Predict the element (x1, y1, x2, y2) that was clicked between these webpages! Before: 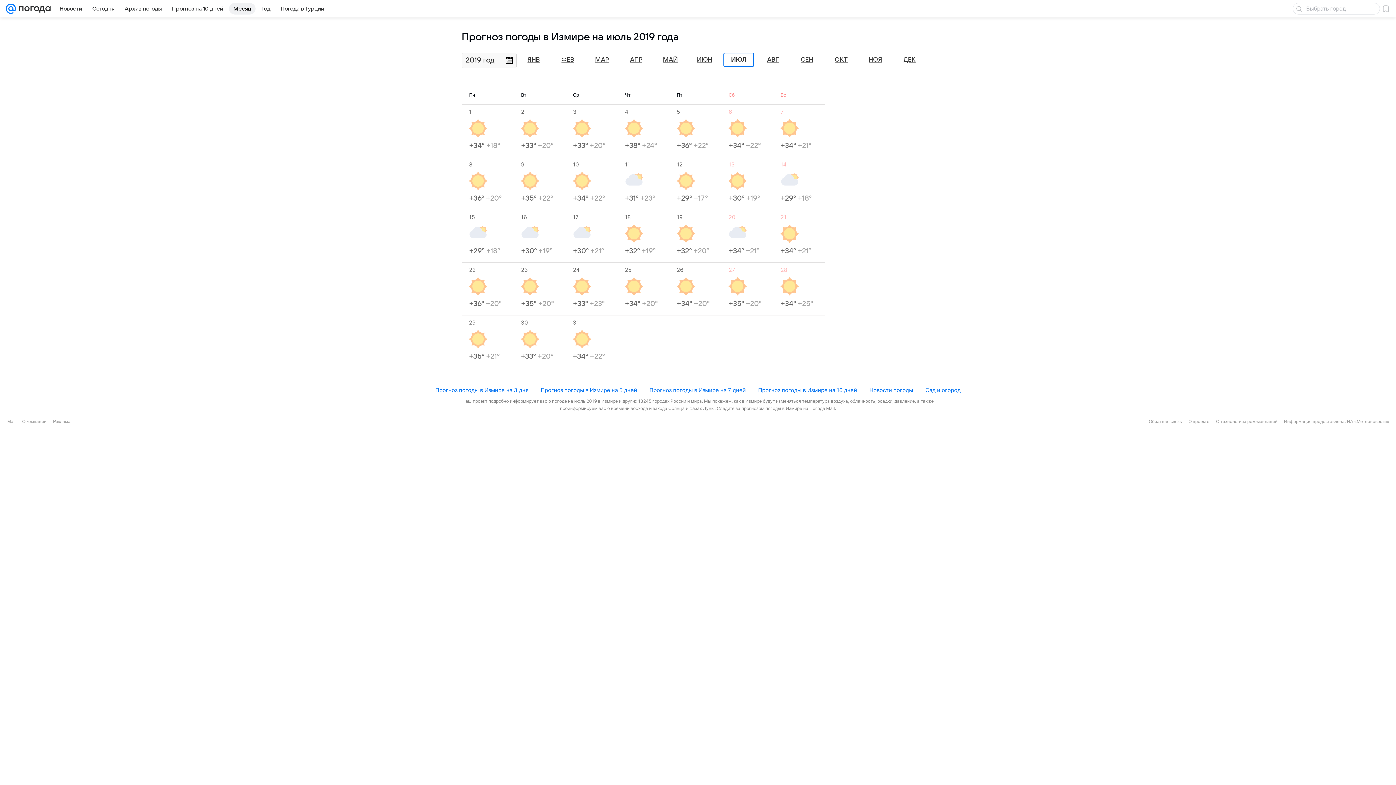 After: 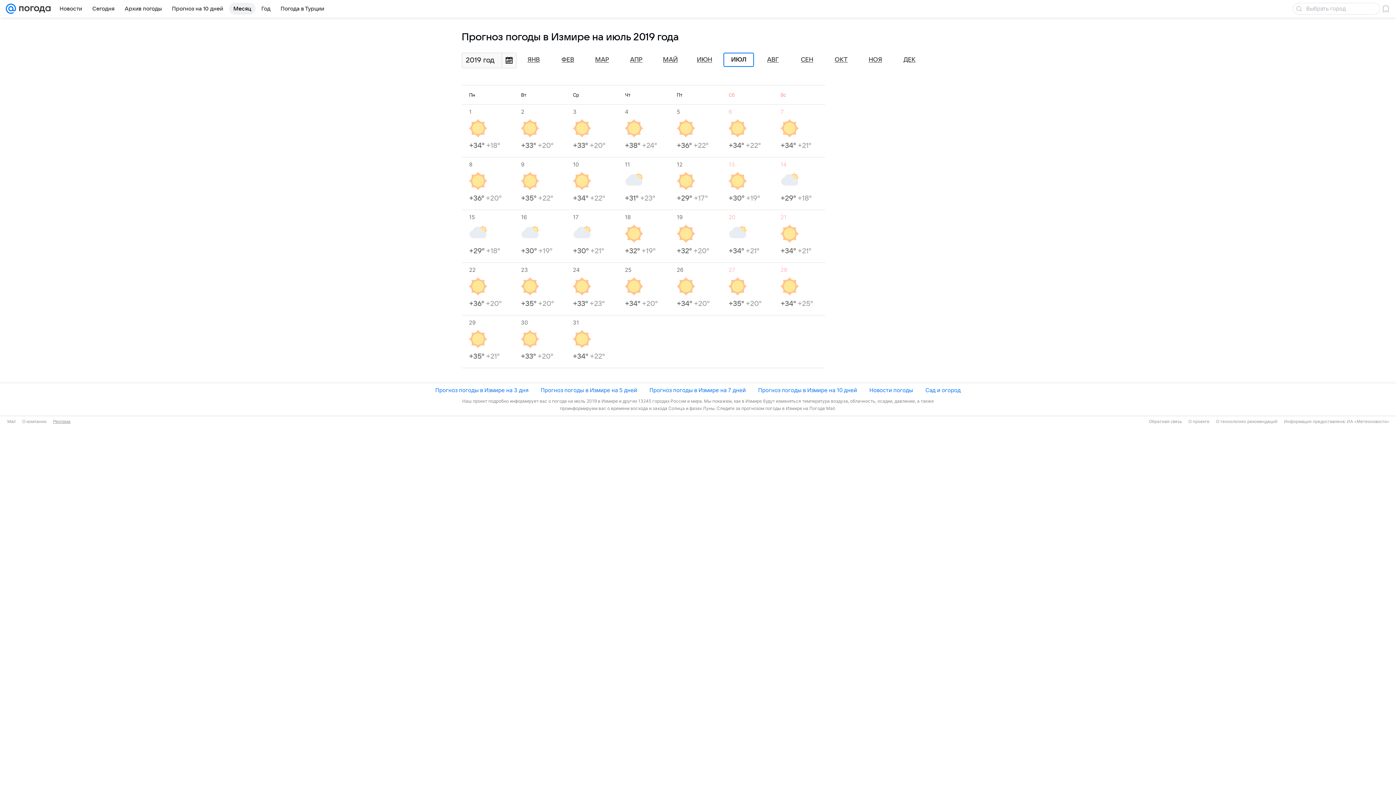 Action: bbox: (53, 419, 70, 424) label: Реклама